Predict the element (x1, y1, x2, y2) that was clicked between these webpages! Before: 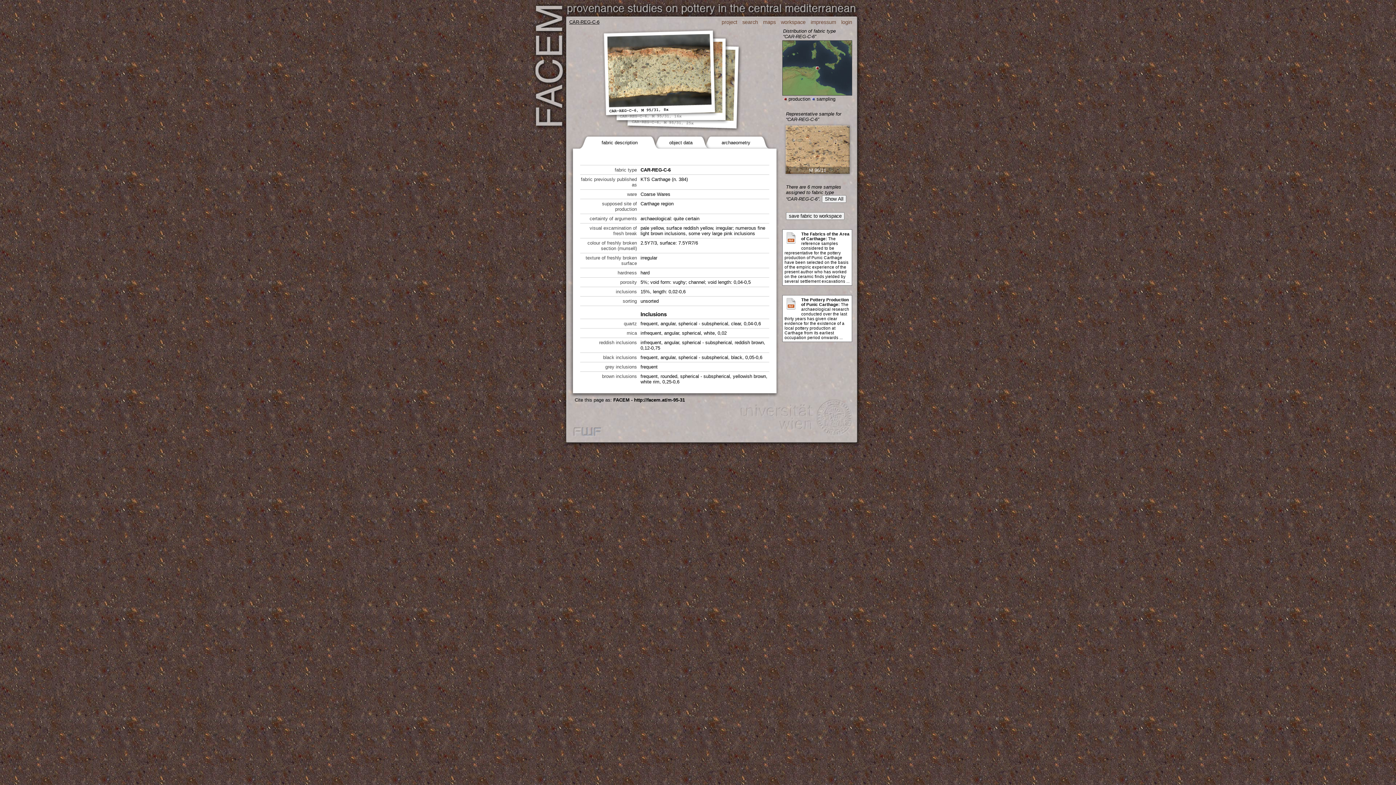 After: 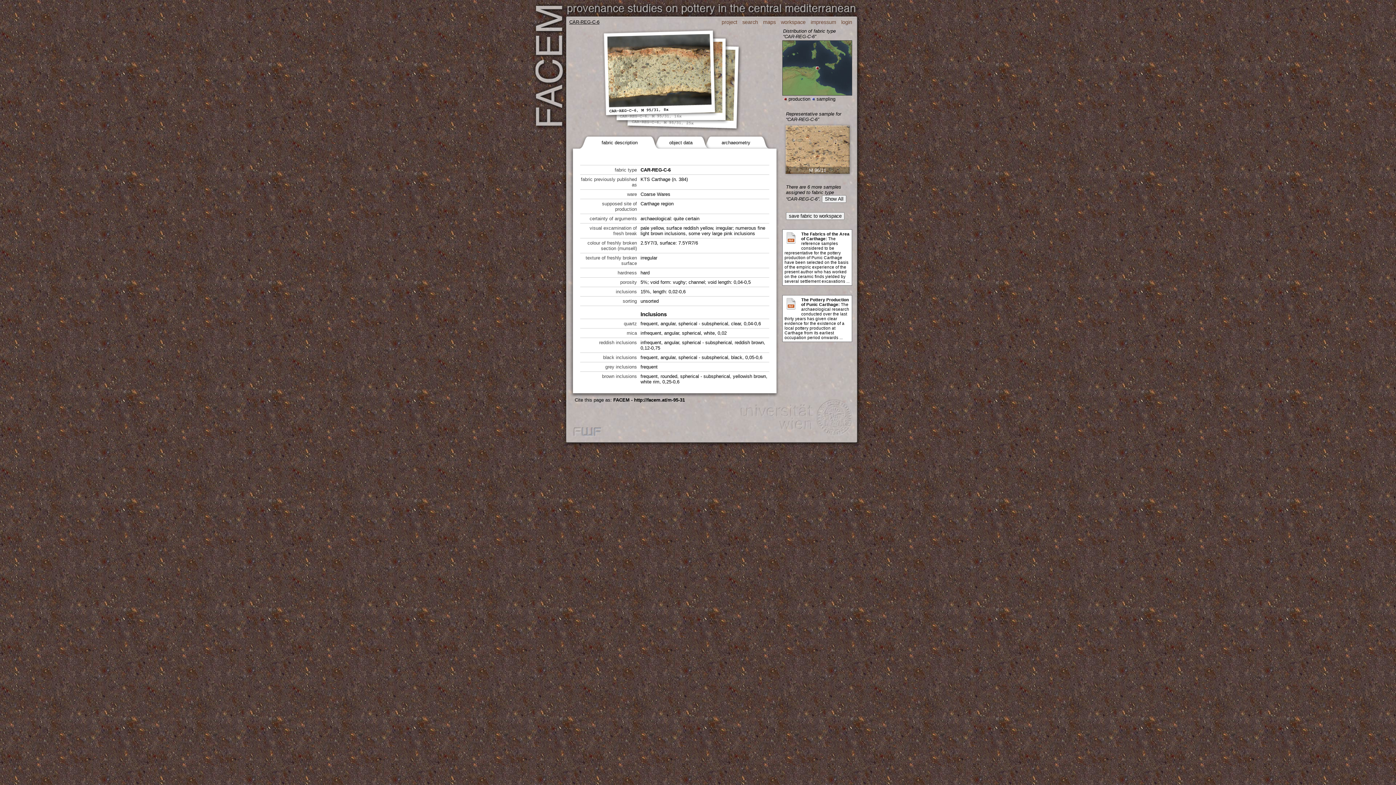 Action: bbox: (785, 239, 797, 244)